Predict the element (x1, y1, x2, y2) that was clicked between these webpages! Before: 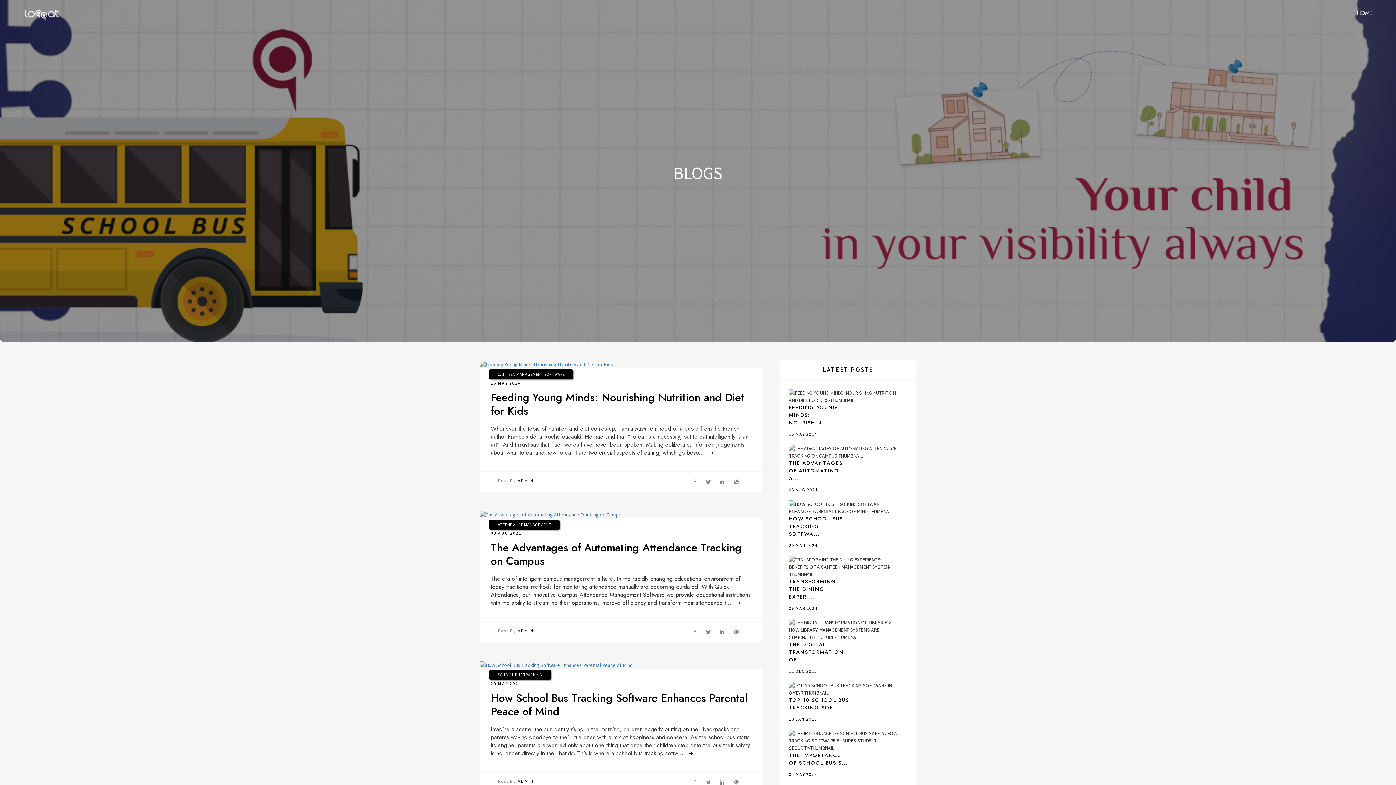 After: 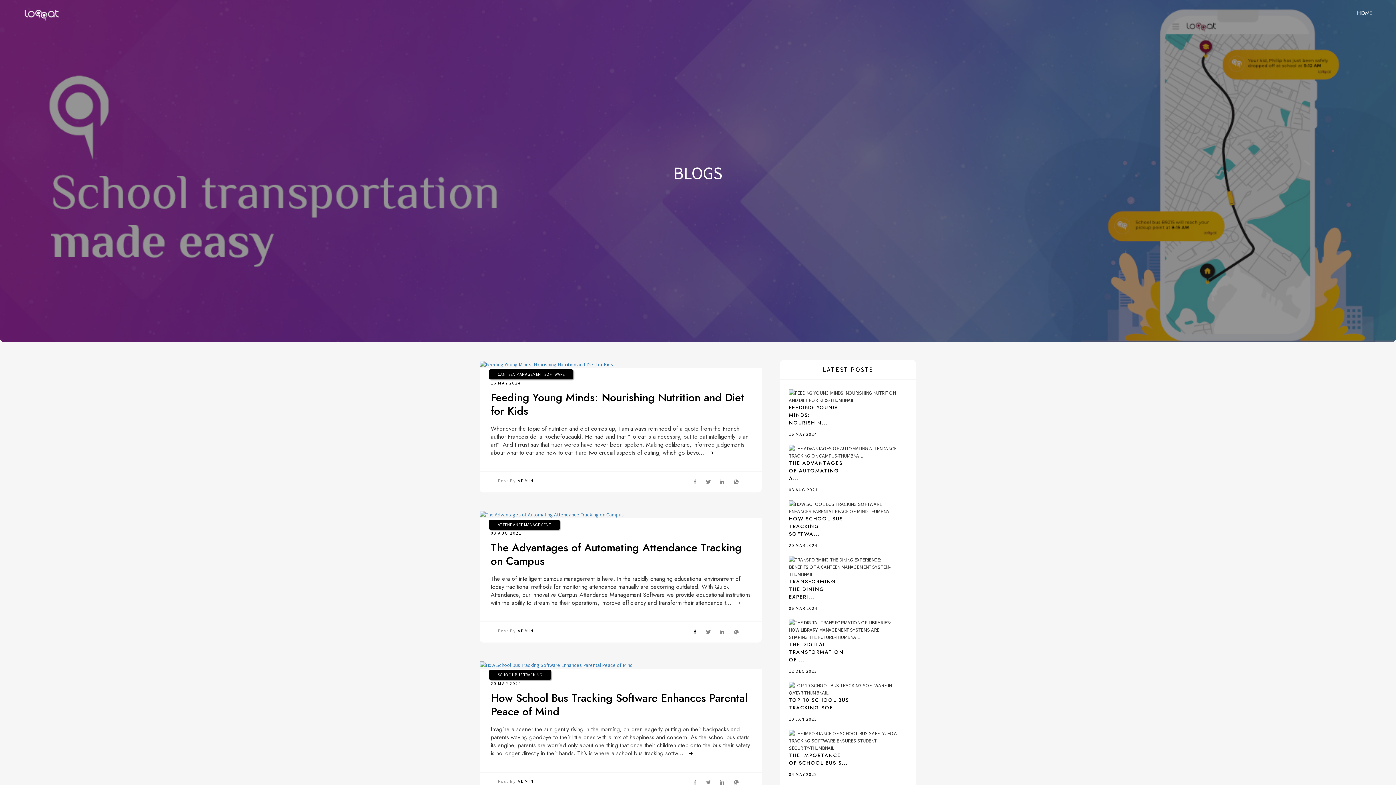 Action: bbox: (689, 625, 701, 639)